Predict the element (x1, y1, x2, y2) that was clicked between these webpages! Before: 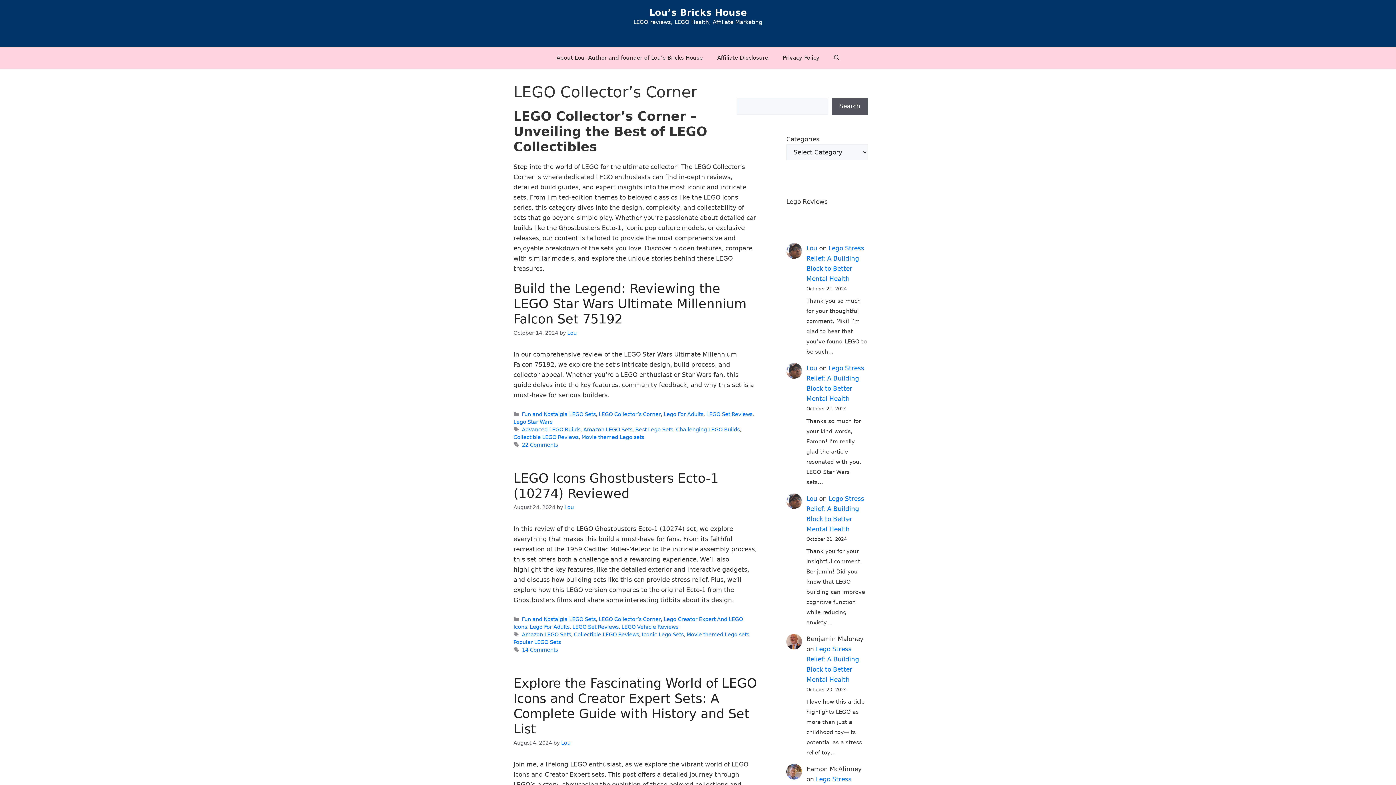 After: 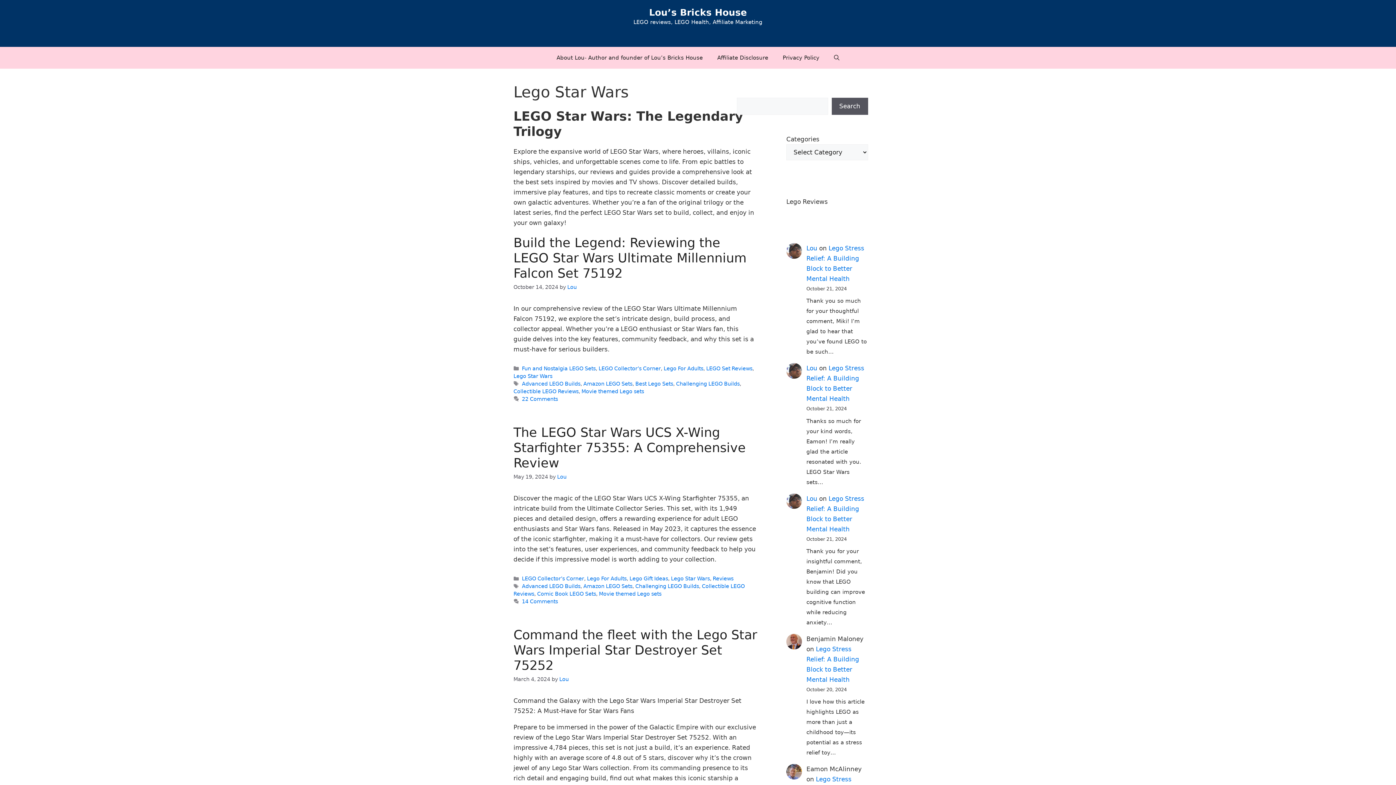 Action: bbox: (513, 419, 552, 425) label: Lego Star Wars